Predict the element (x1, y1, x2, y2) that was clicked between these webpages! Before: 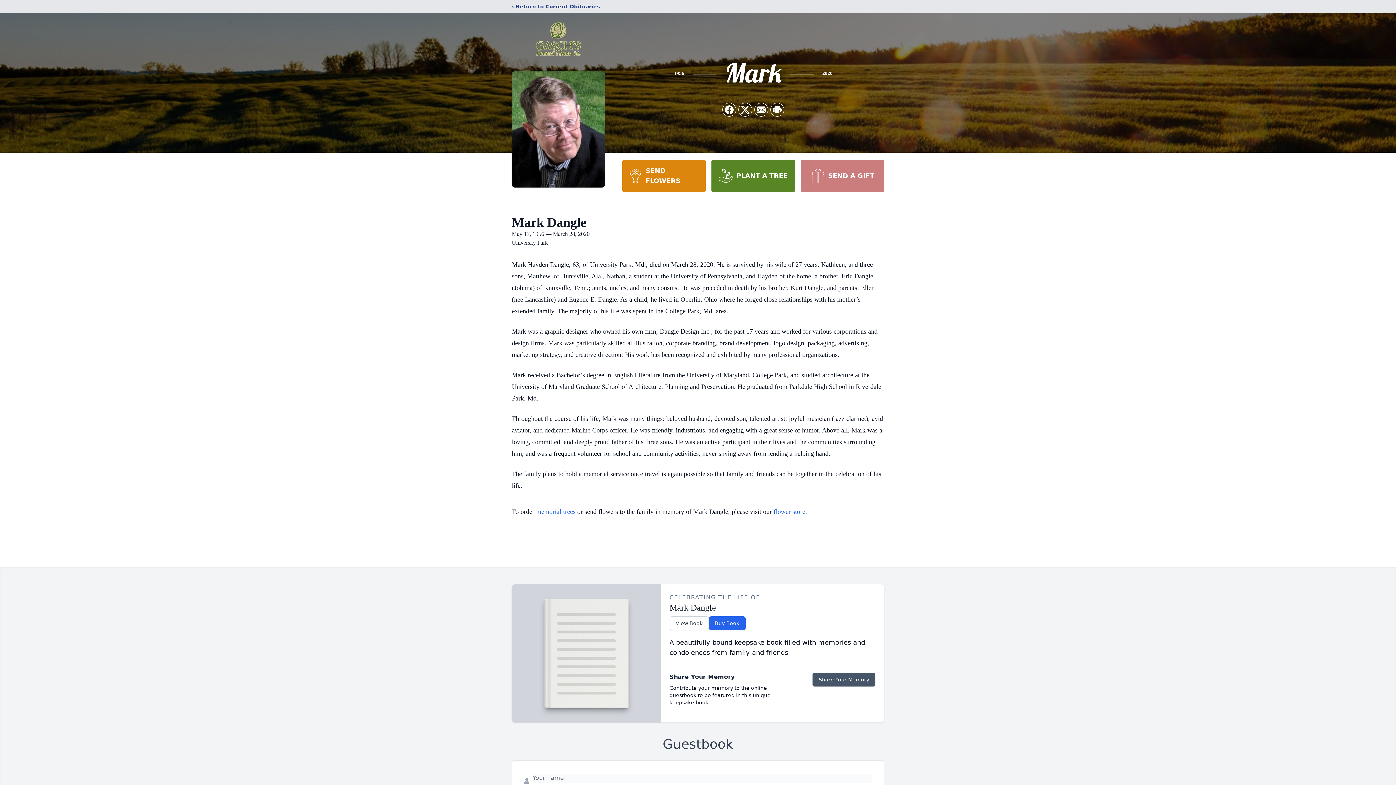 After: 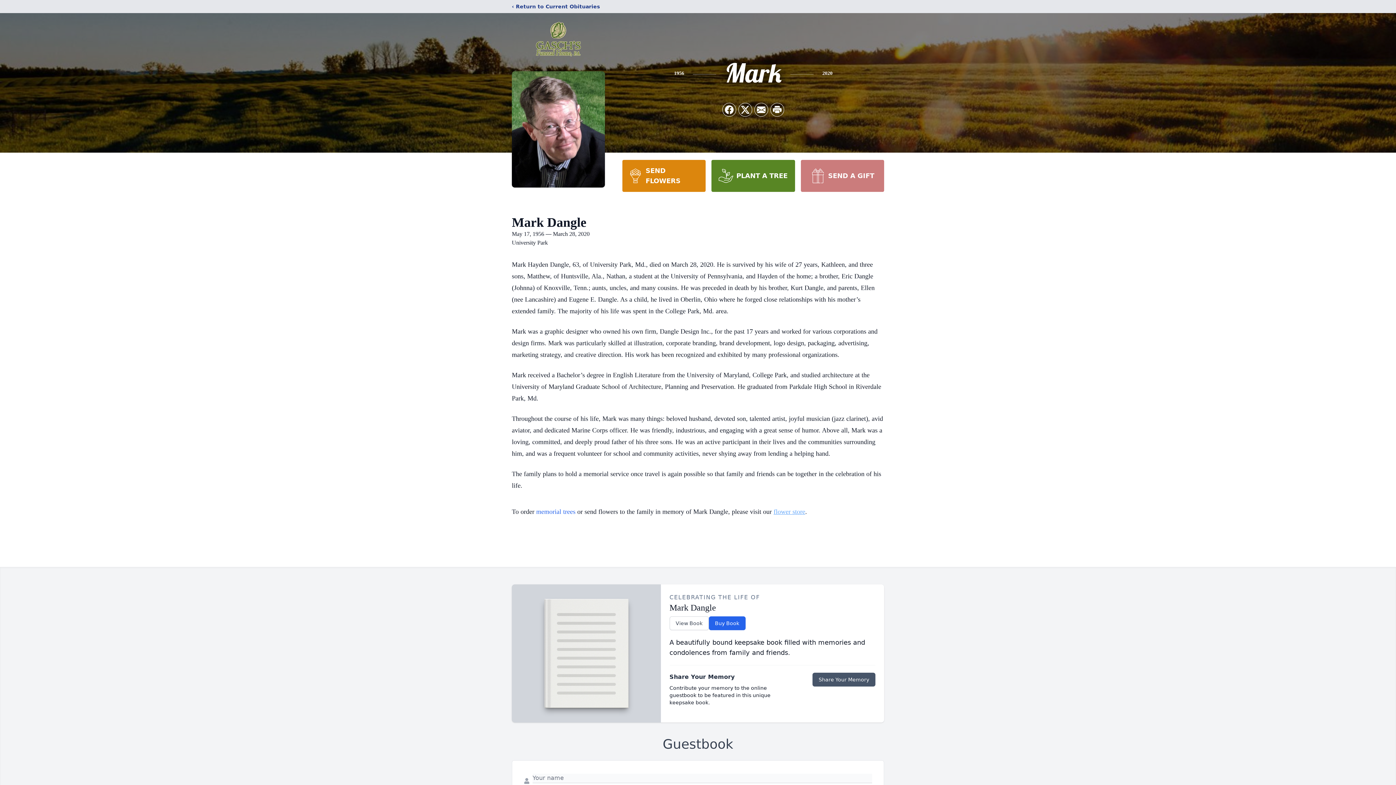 Action: label: flower store bbox: (773, 508, 805, 515)